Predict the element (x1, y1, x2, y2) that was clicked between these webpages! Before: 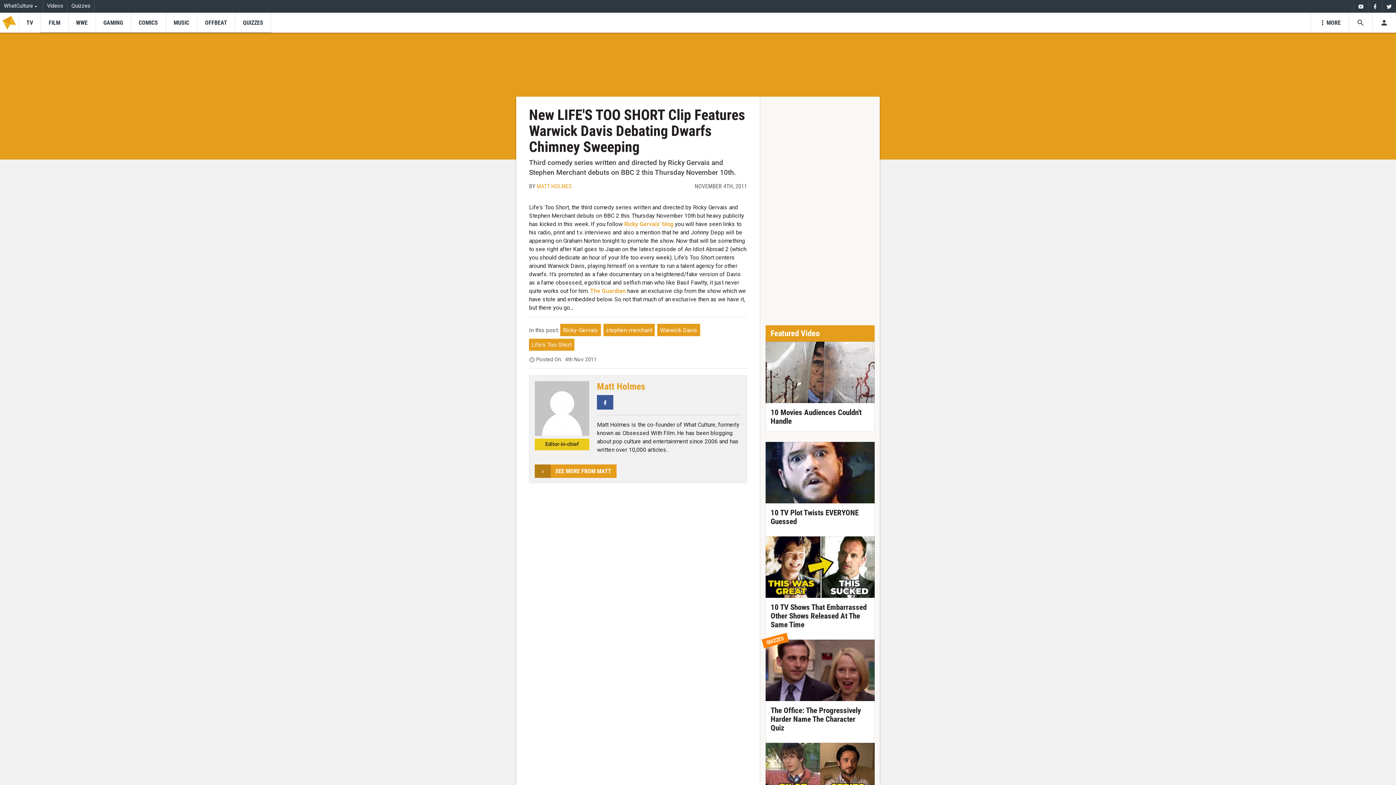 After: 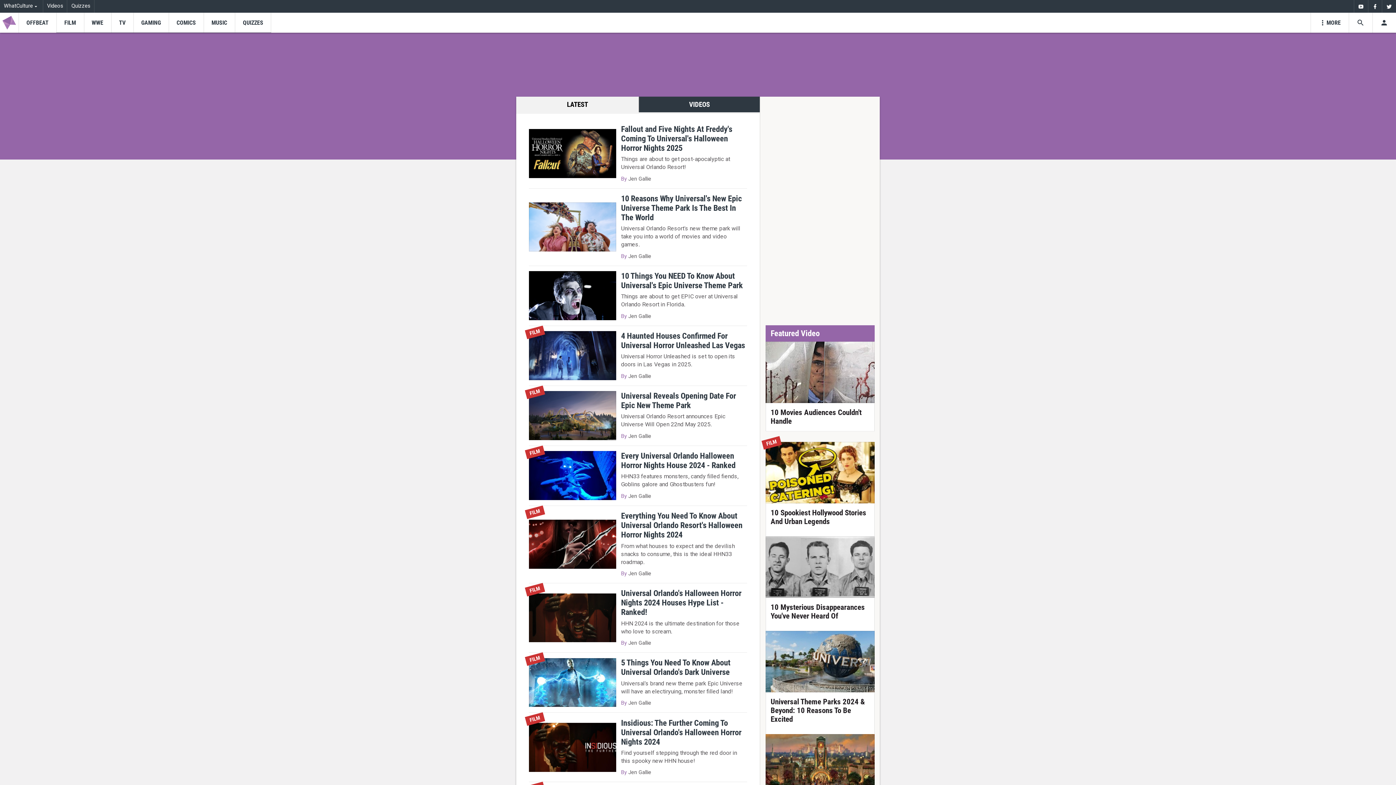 Action: bbox: (197, 12, 235, 32) label: OFFBEAT